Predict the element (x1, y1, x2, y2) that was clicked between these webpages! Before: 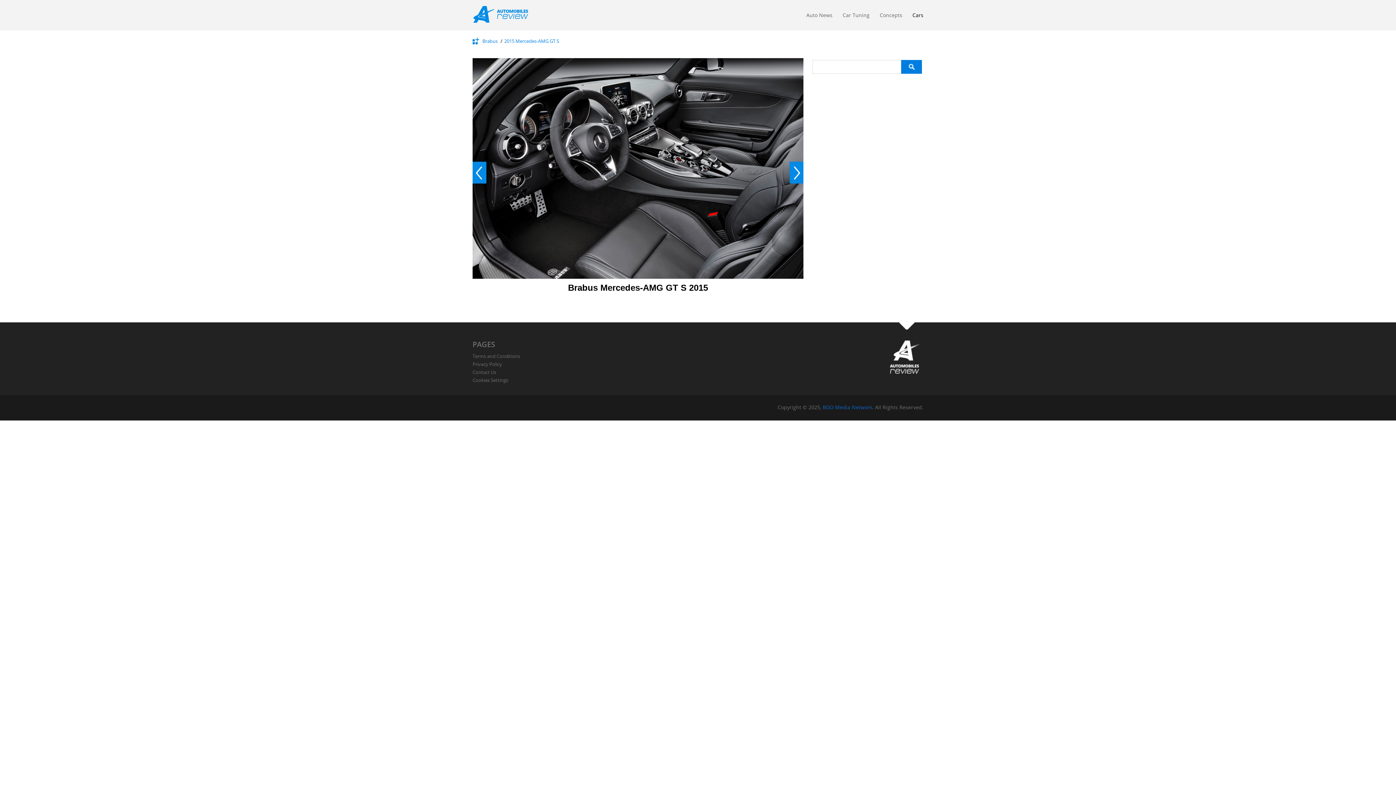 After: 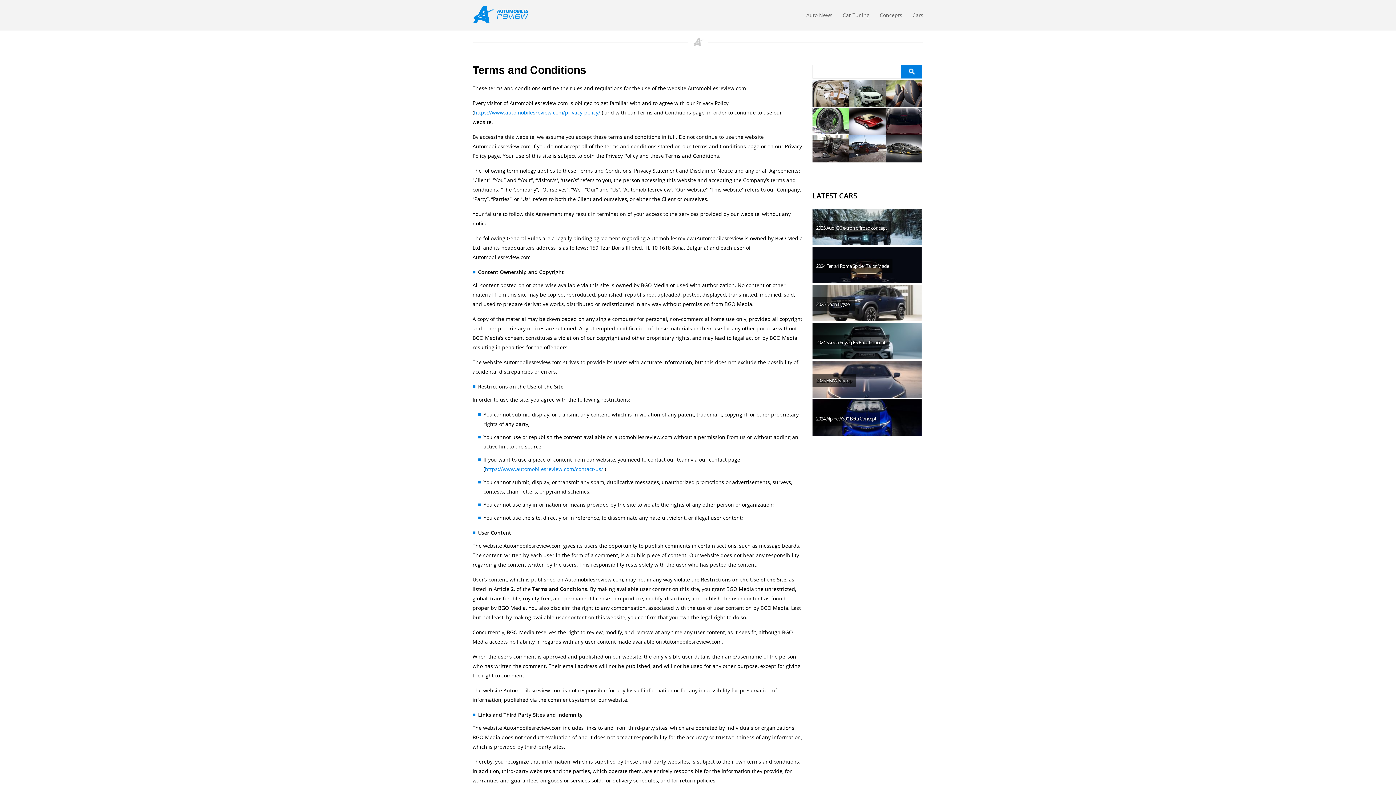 Action: bbox: (472, 353, 520, 359) label: Terms and Conditions